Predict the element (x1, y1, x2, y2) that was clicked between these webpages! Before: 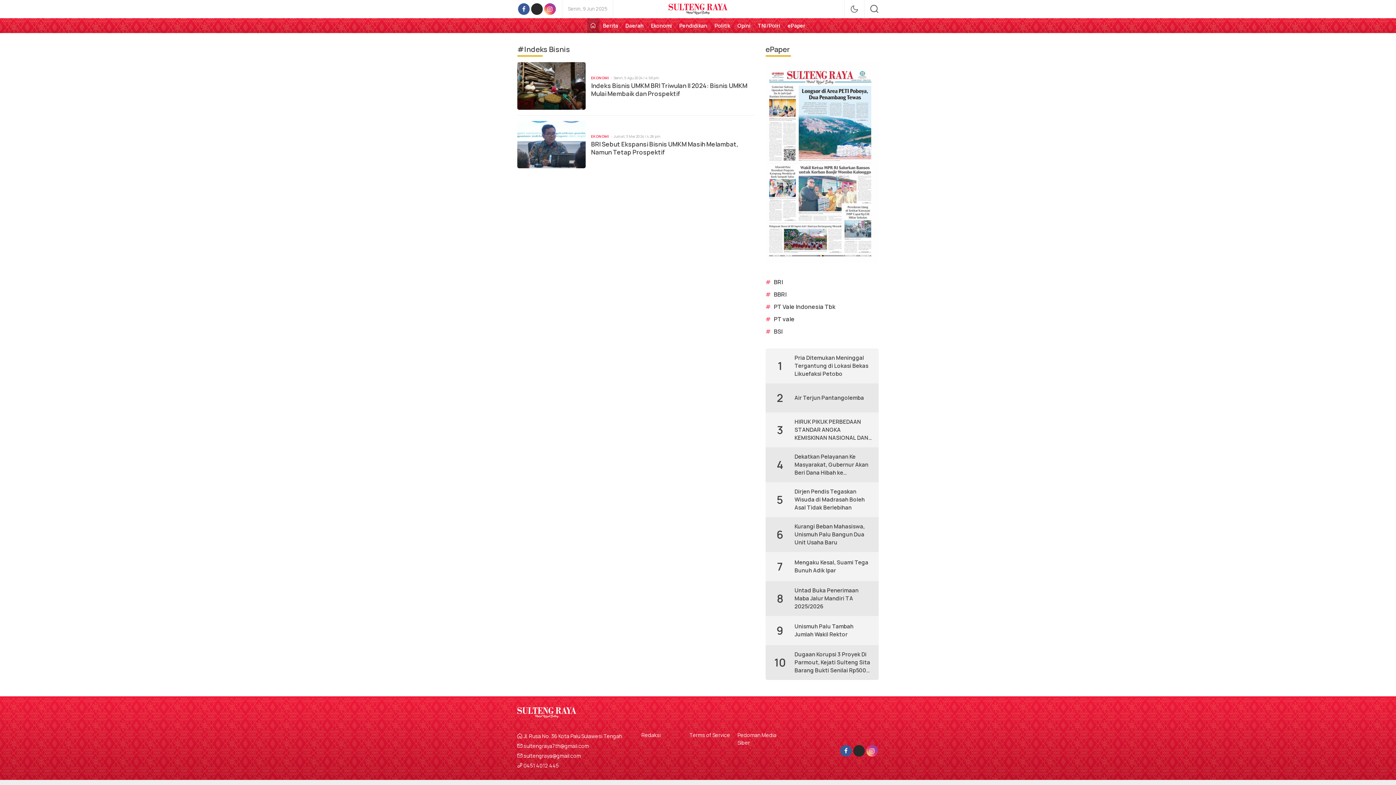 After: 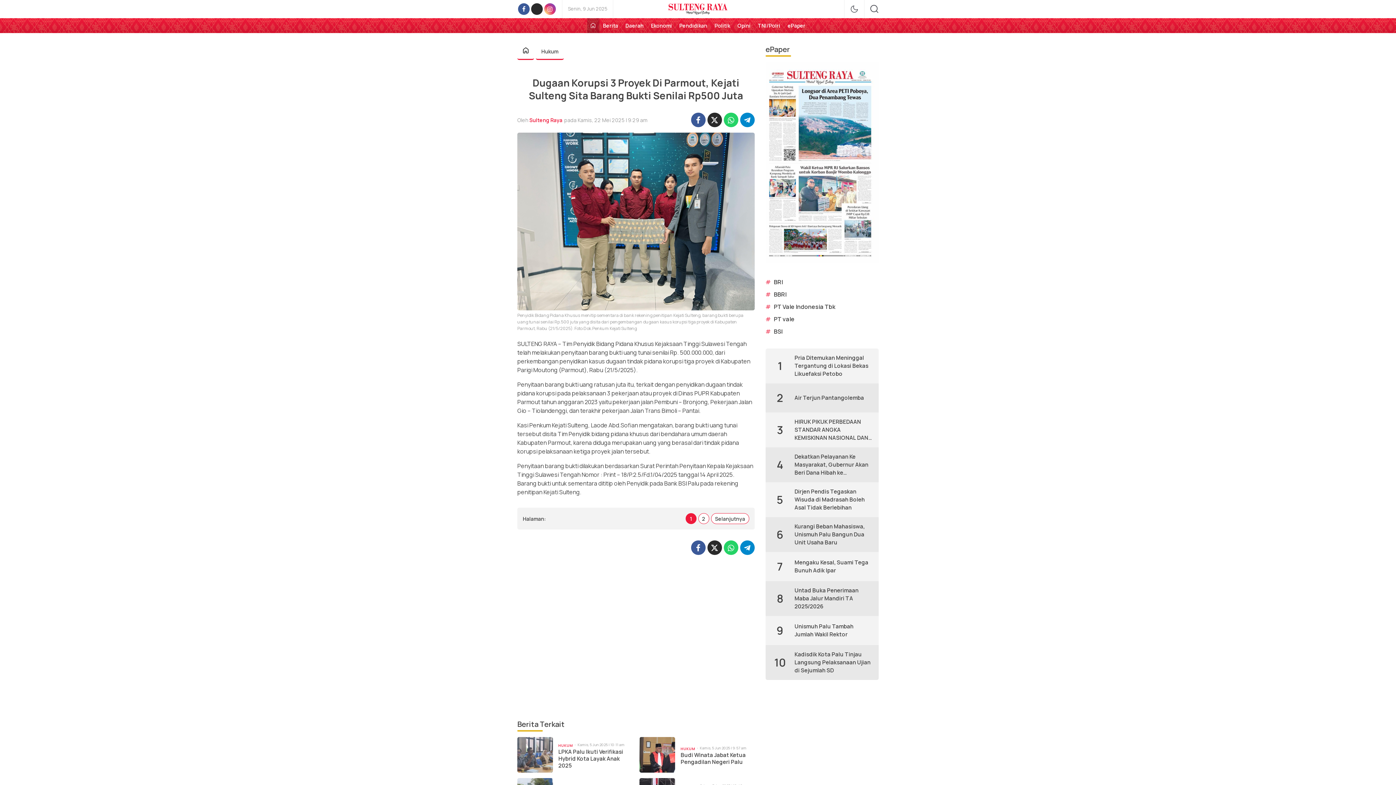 Action: label: Dugaan Korupsi 3 Proyek Di Parmout, Kejati Sulteng Sita Barang Bukti Senilai Rp500 Juta bbox: (794, 650, 873, 674)